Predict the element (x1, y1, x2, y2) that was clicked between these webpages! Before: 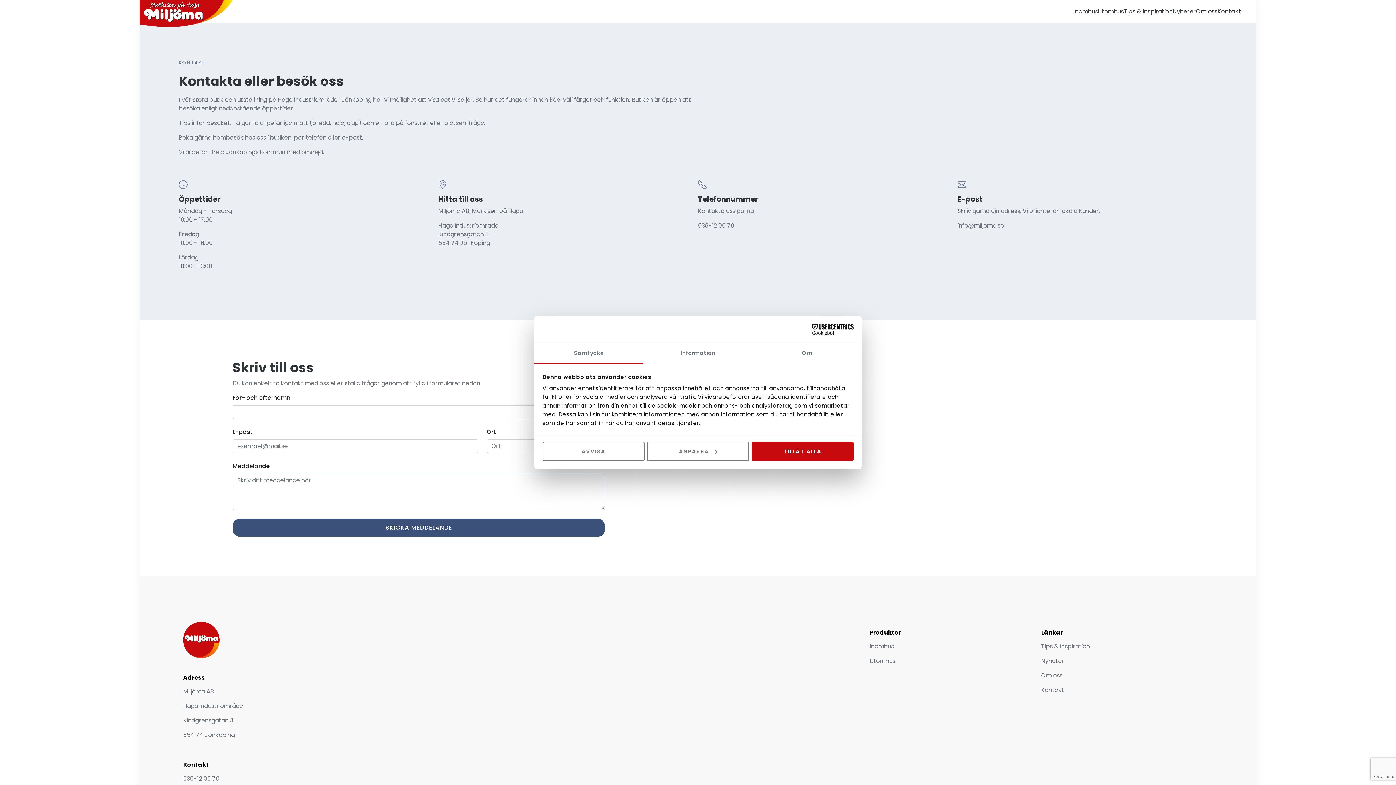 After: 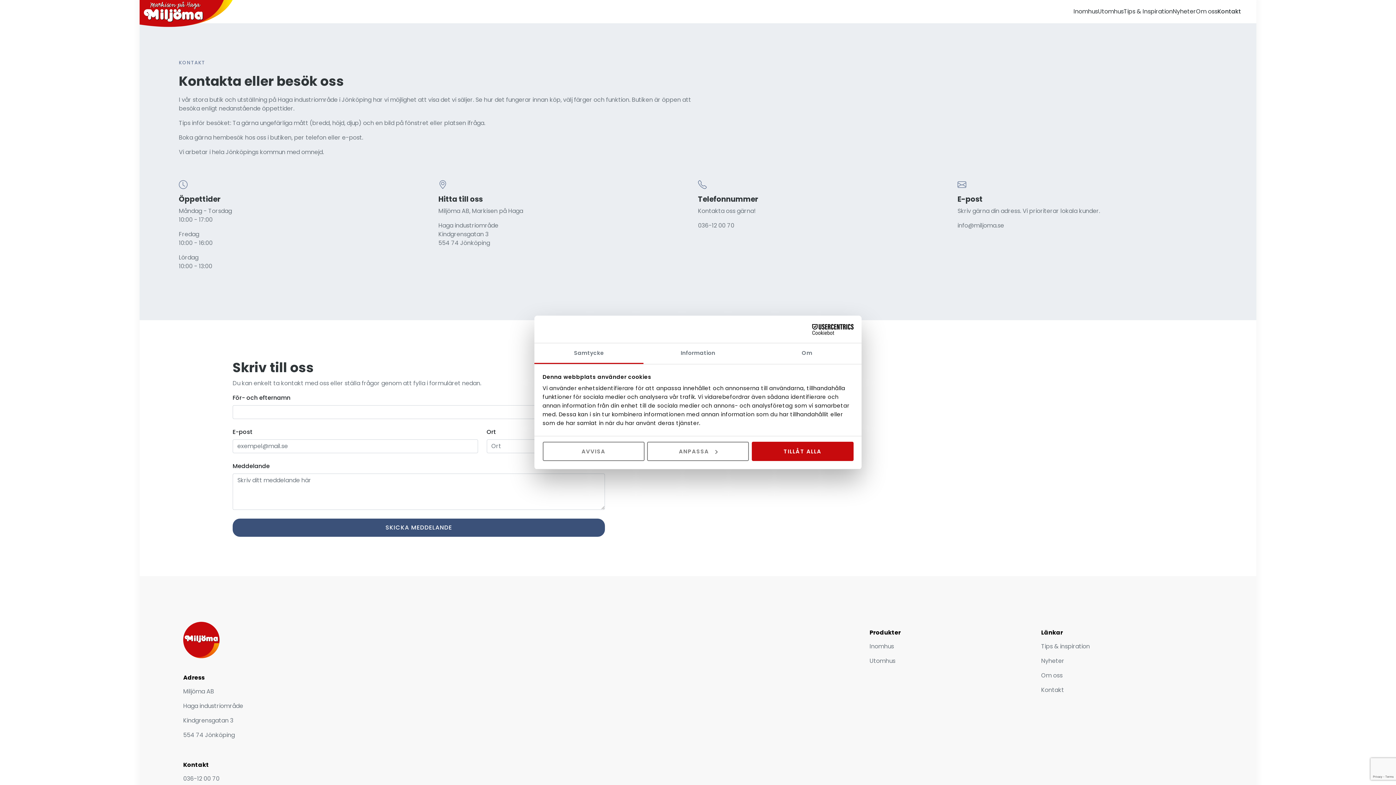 Action: bbox: (701, 221, 734, 229) label: 36-12 00 70